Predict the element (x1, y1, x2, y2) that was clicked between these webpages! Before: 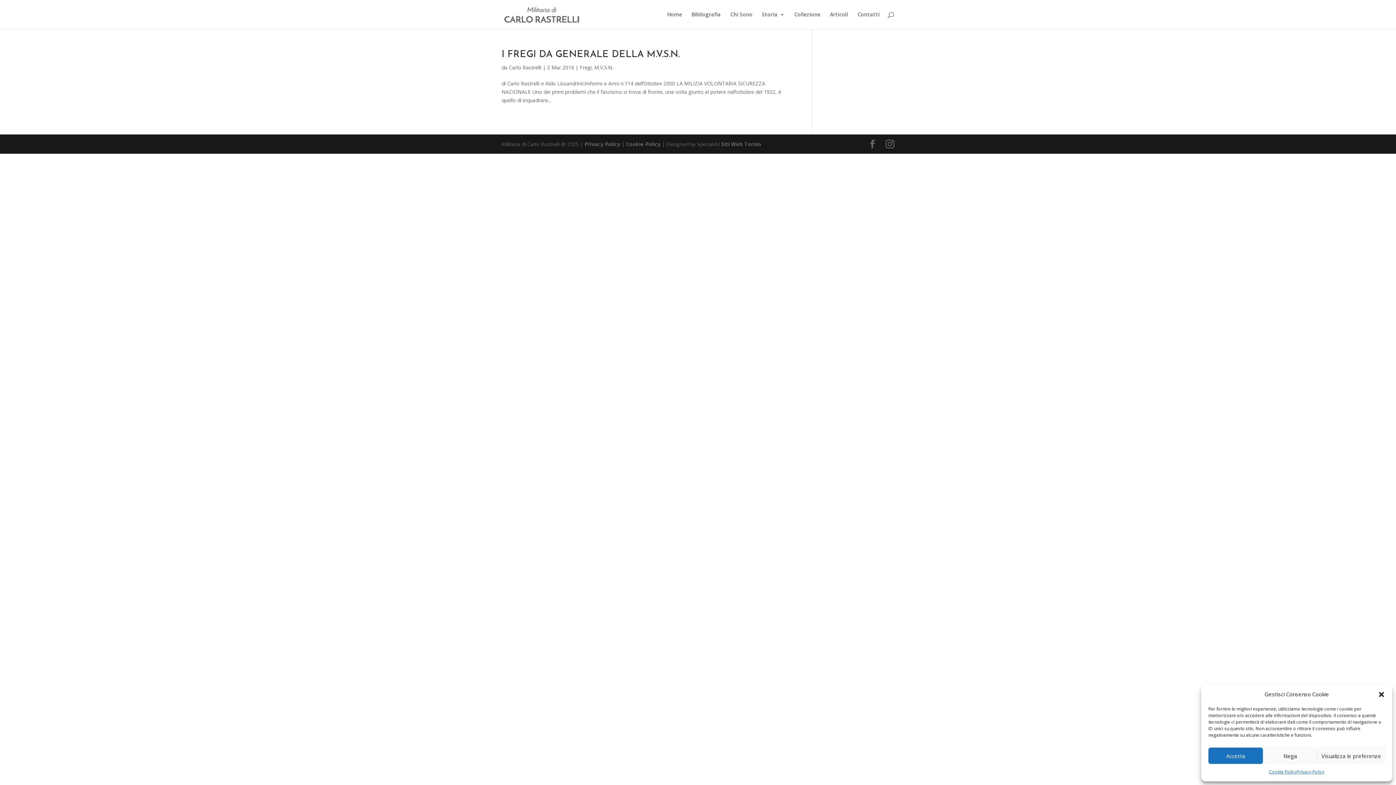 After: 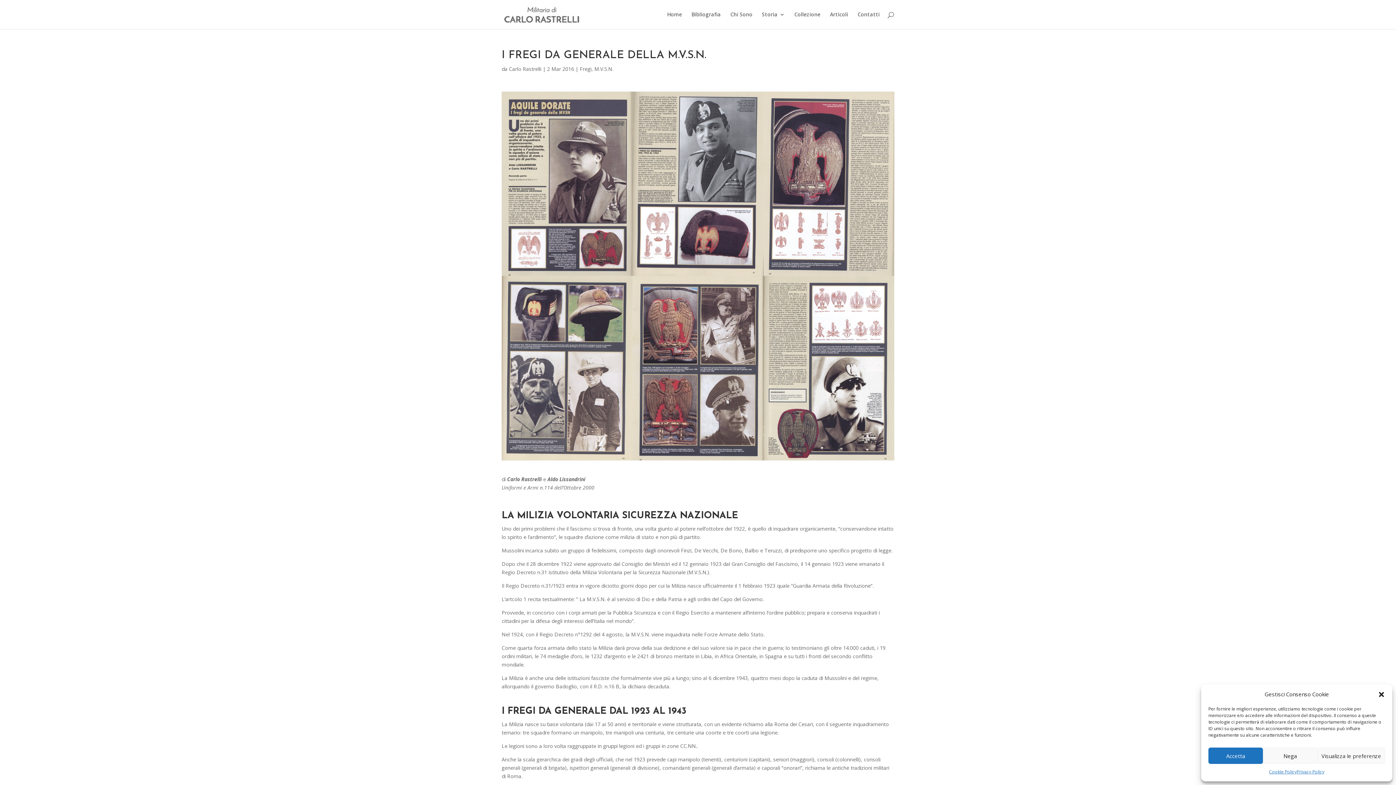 Action: label: I FREGI DA GENERALE DELLA M.V.S.N. bbox: (501, 49, 680, 59)